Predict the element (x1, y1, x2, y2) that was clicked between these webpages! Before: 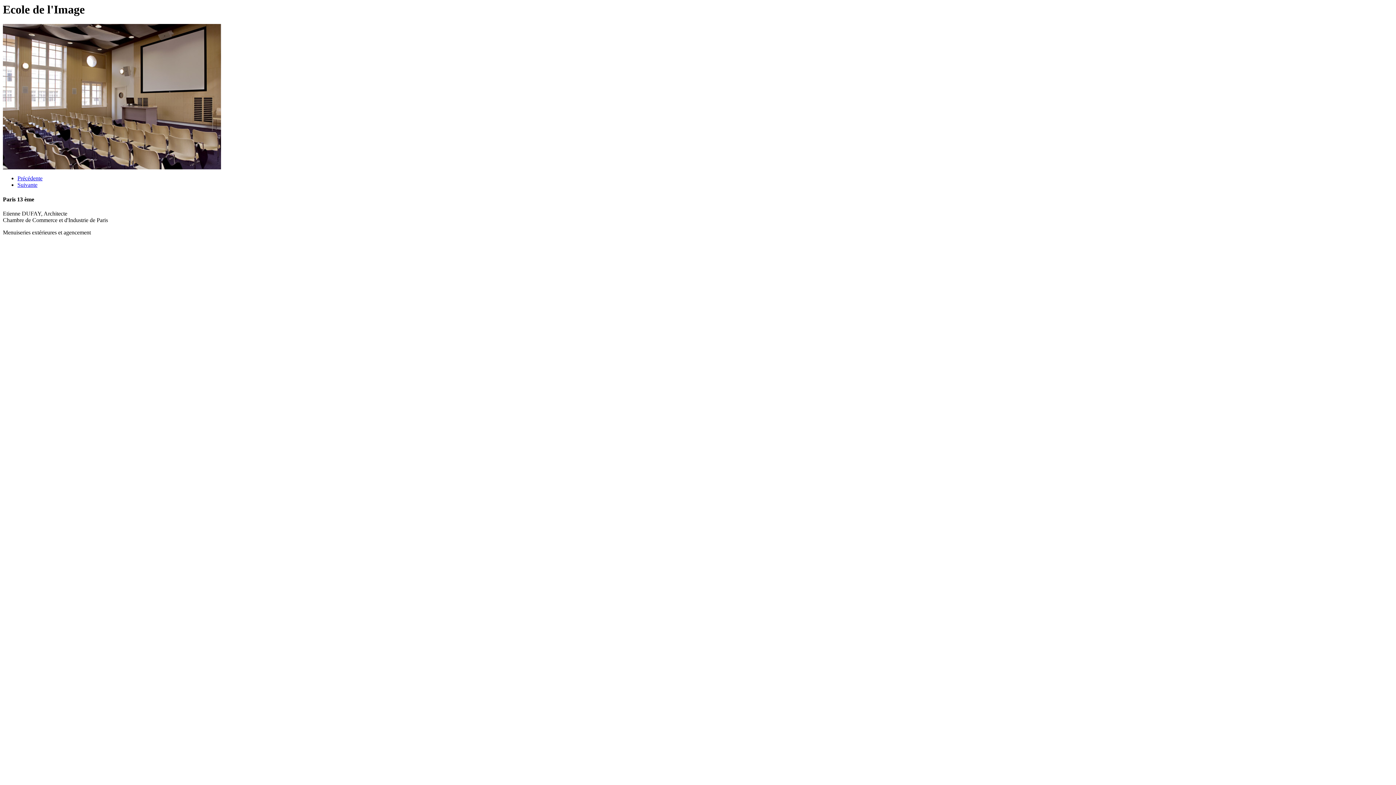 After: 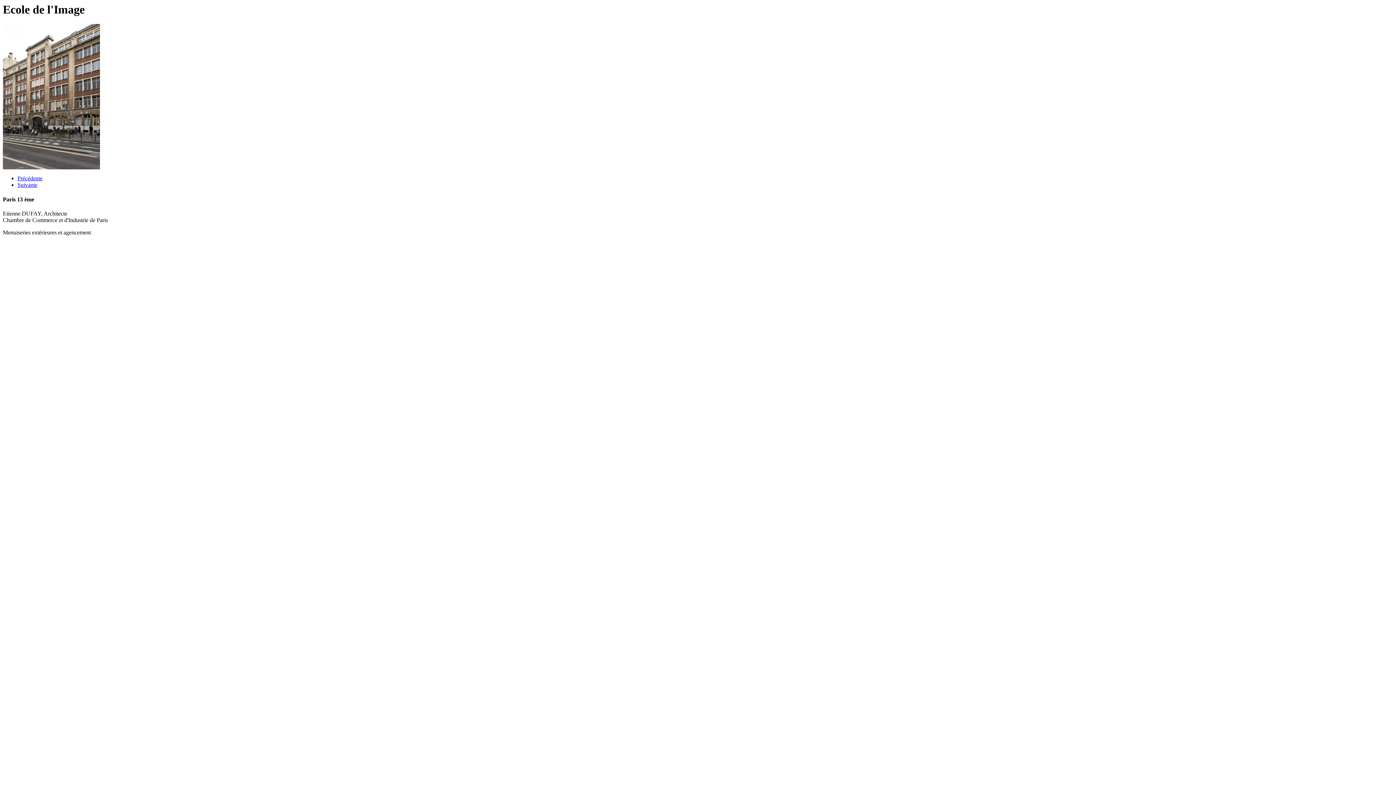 Action: label: Précédente bbox: (17, 175, 42, 181)